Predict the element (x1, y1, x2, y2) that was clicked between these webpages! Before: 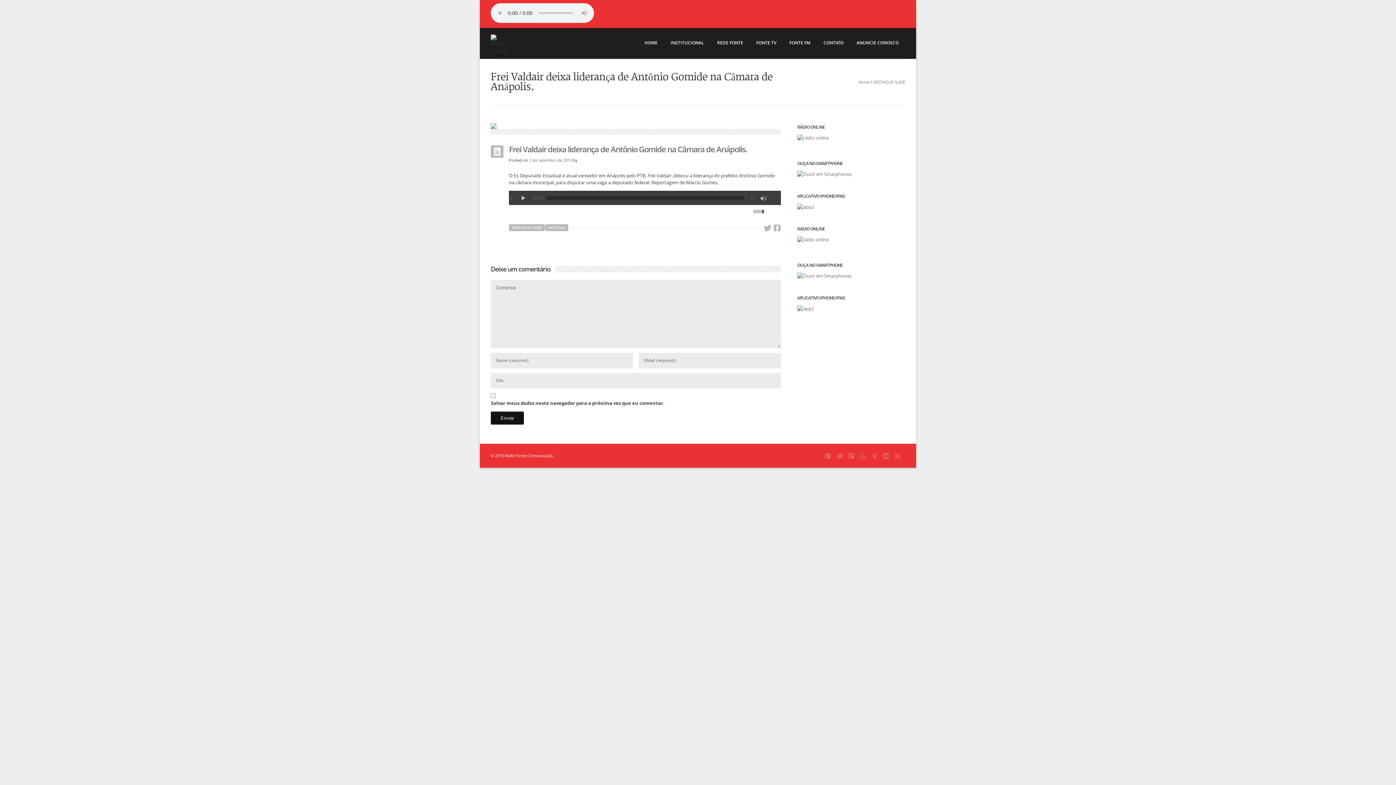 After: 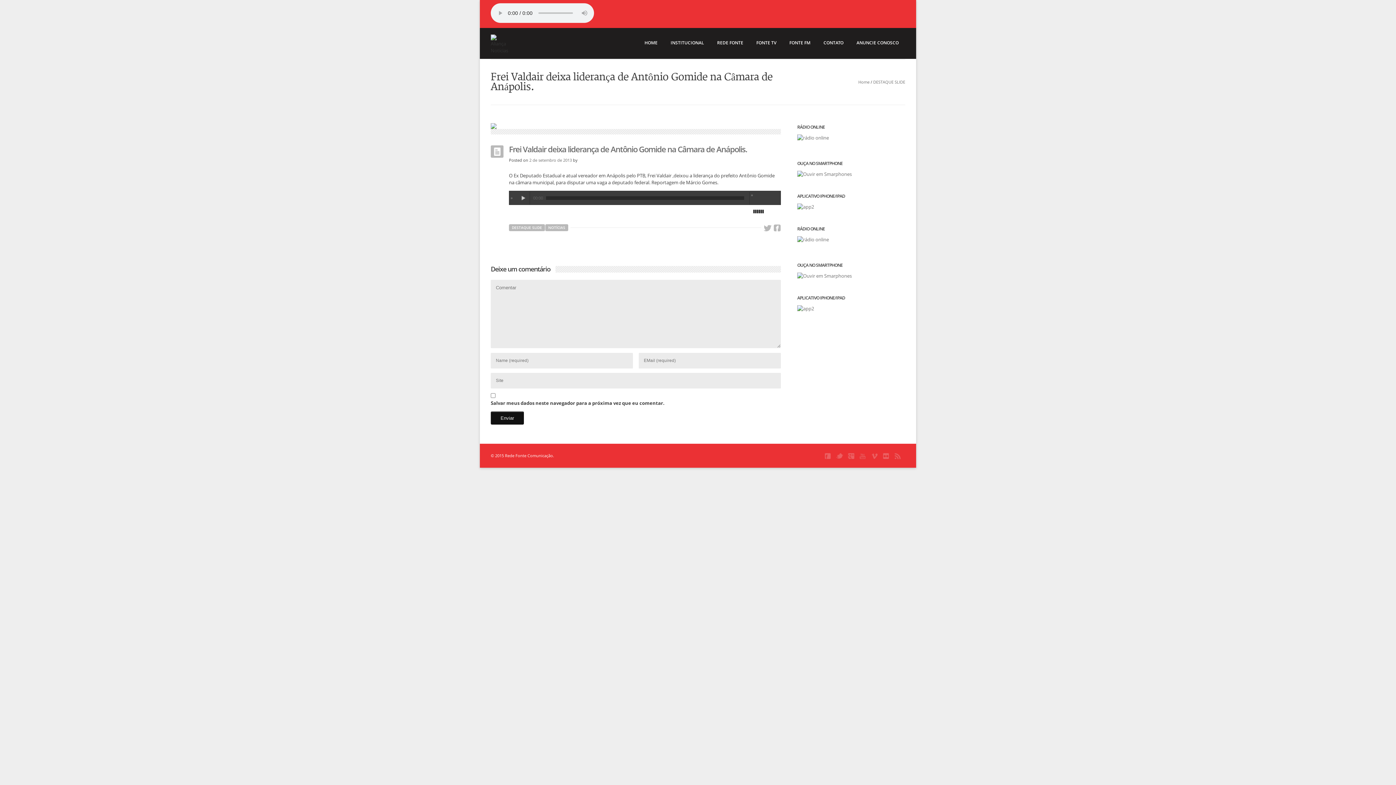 Action: bbox: (757, 192, 770, 205) label: mute